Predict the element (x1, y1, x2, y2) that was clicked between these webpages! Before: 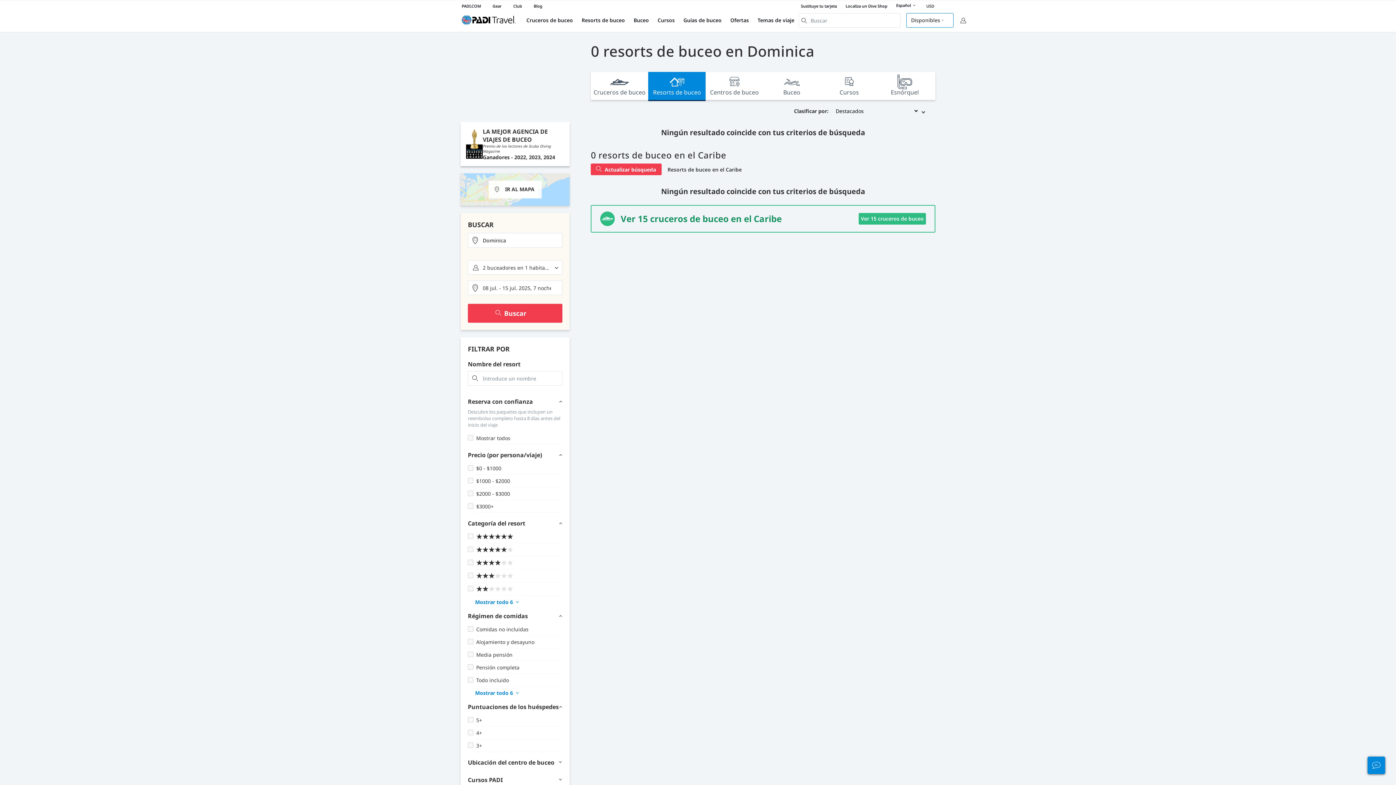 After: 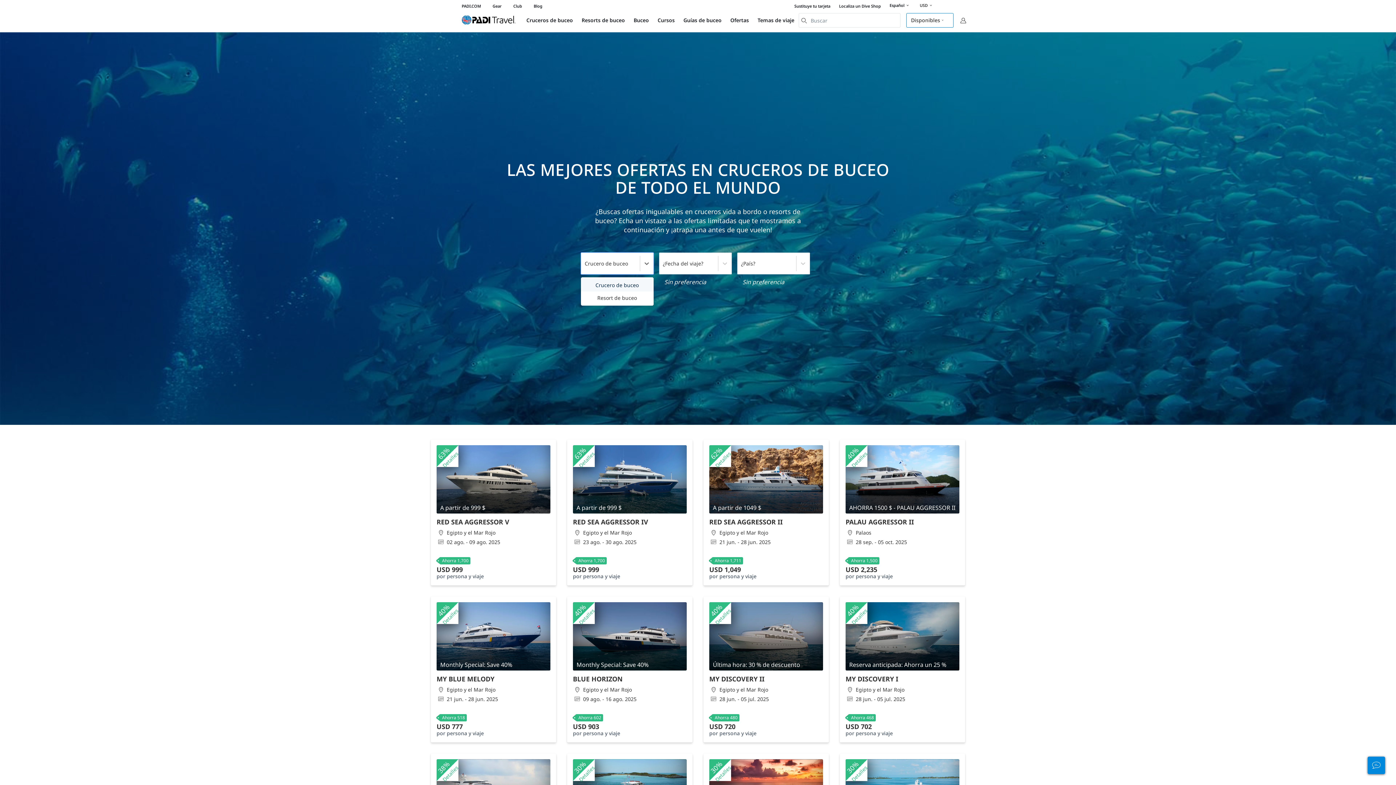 Action: label: Ofertas bbox: (726, 16, 753, 23)